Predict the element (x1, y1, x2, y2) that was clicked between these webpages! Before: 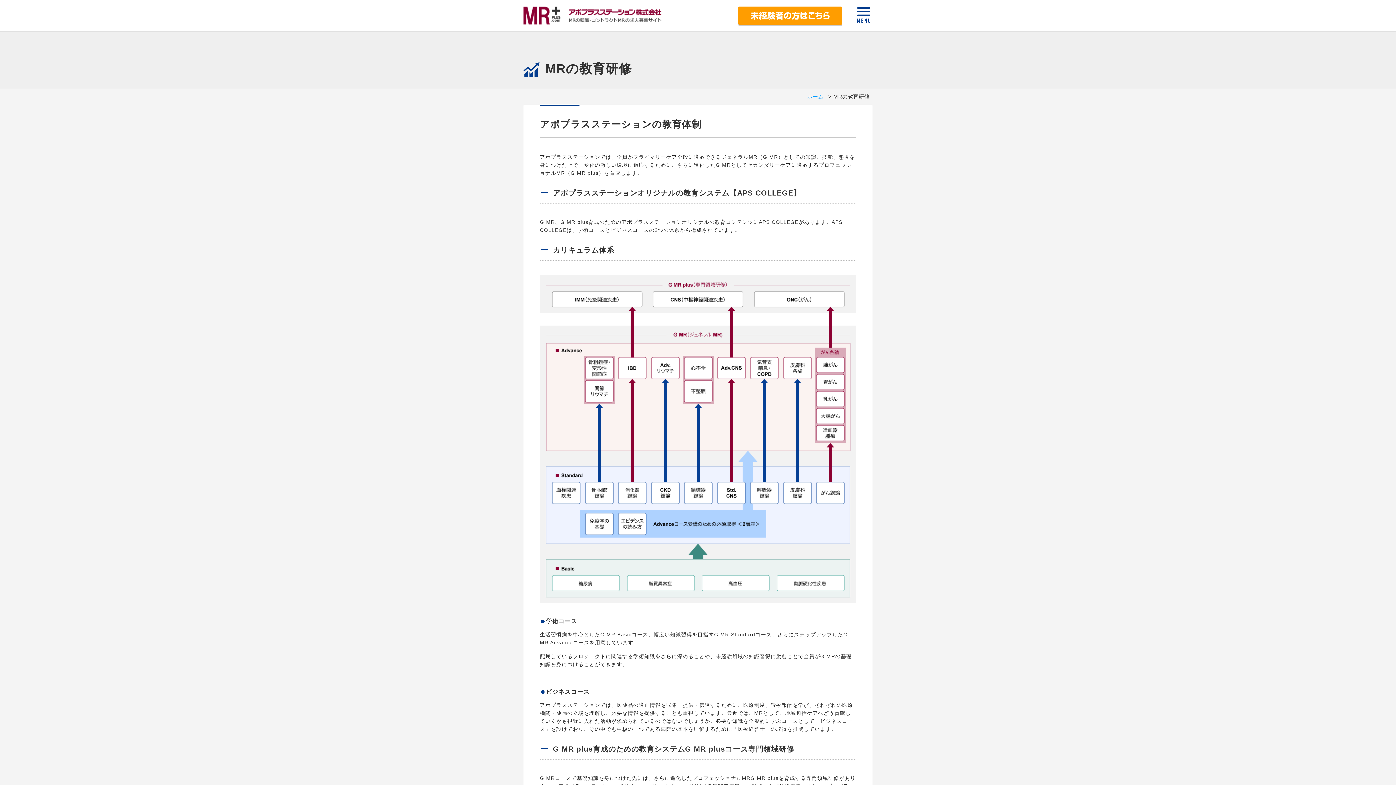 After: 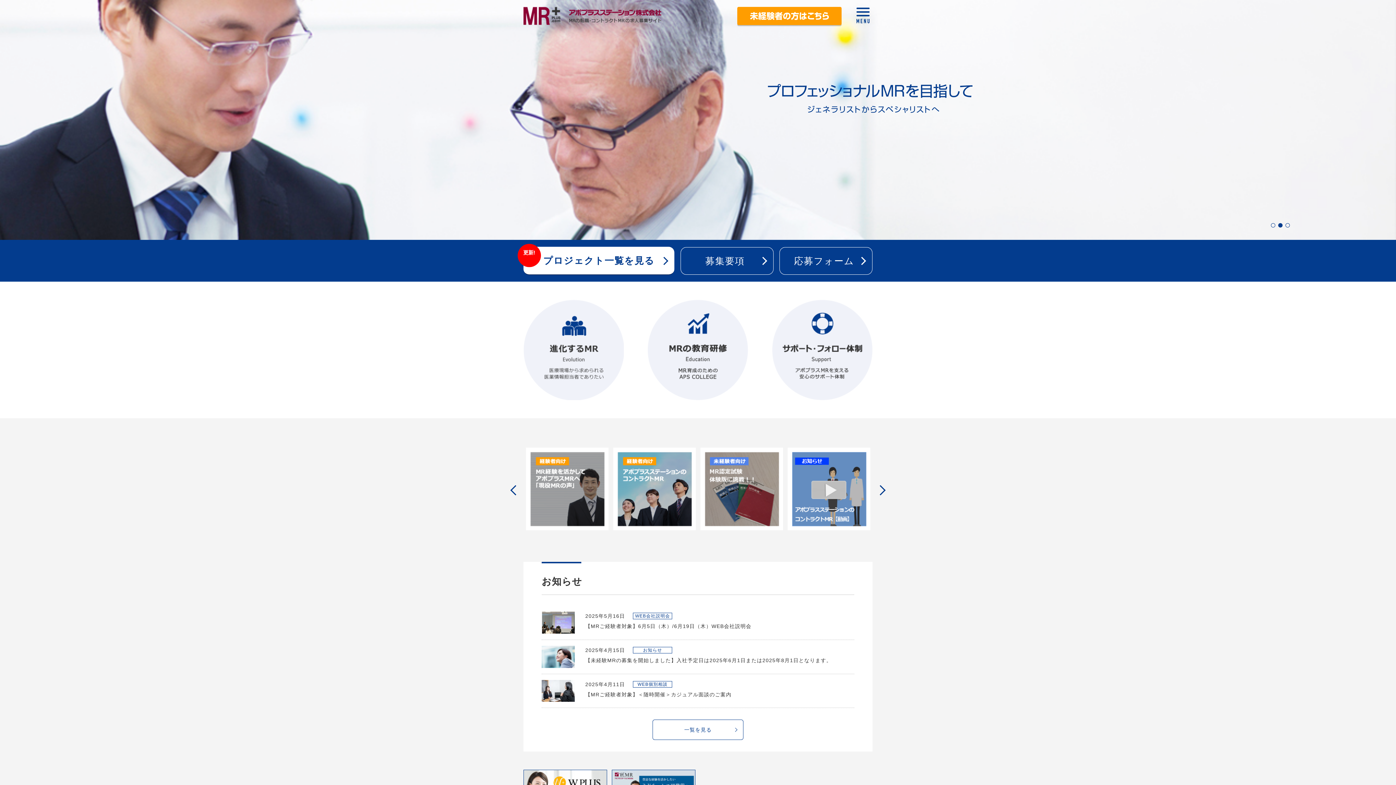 Action: bbox: (807, 93, 825, 99) label: ホーム 